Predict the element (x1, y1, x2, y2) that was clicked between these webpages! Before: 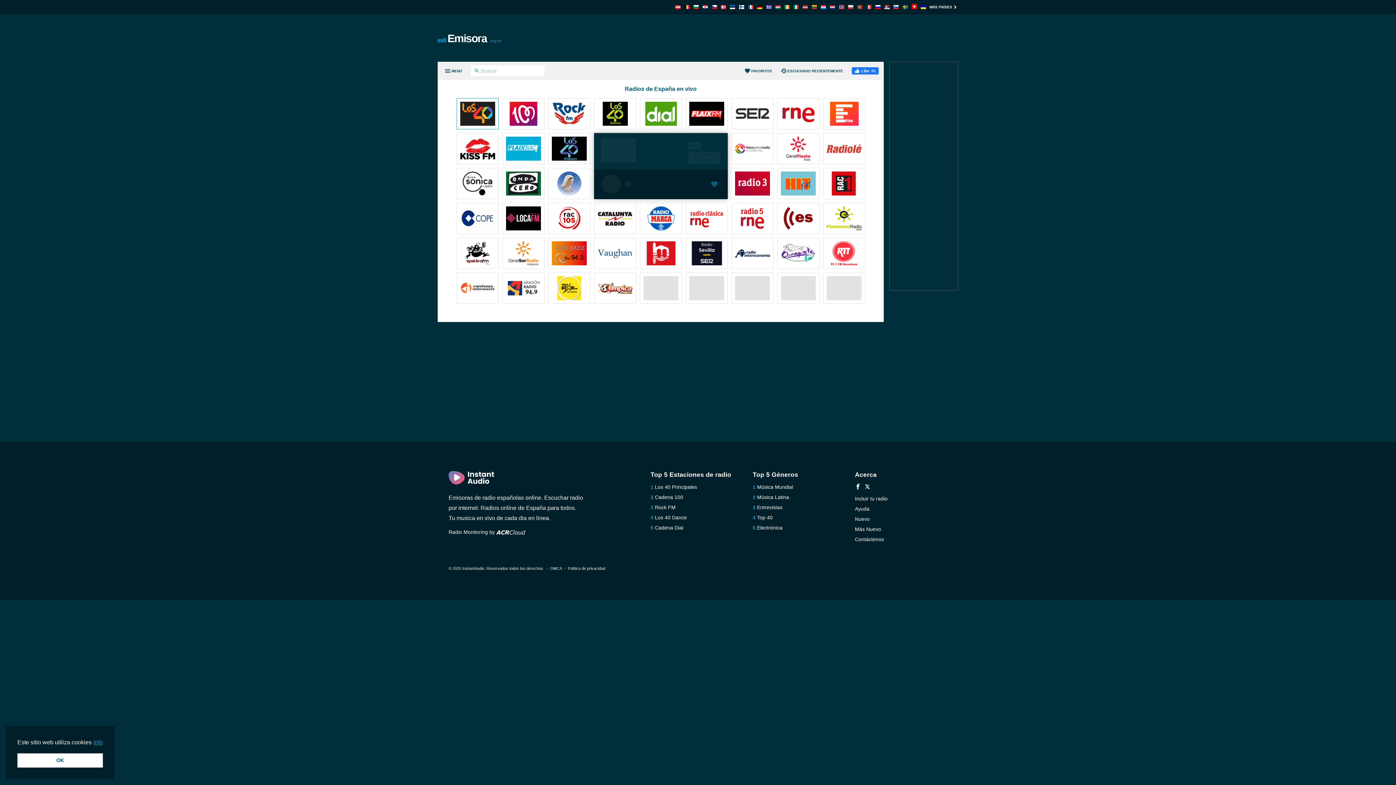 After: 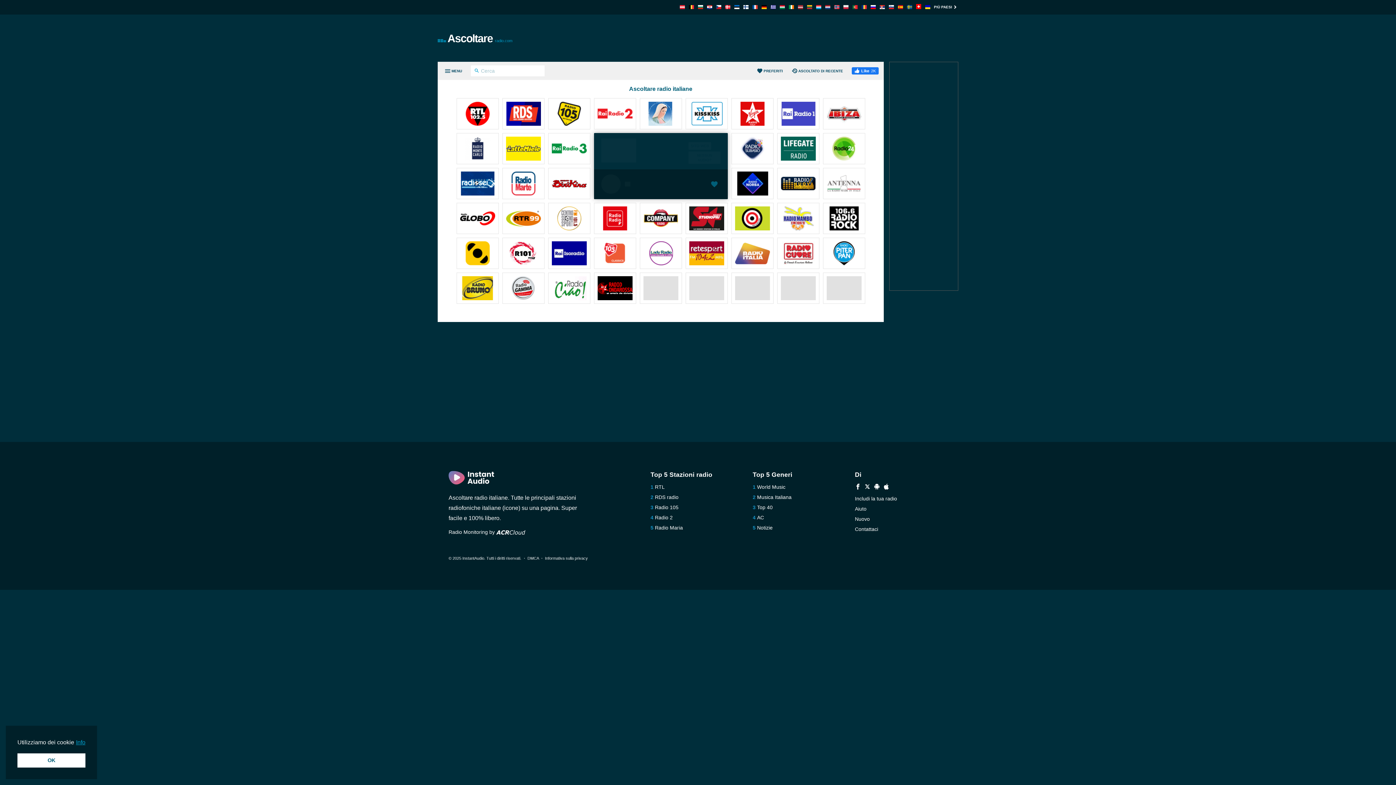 Action: bbox: (793, 4, 798, 10)